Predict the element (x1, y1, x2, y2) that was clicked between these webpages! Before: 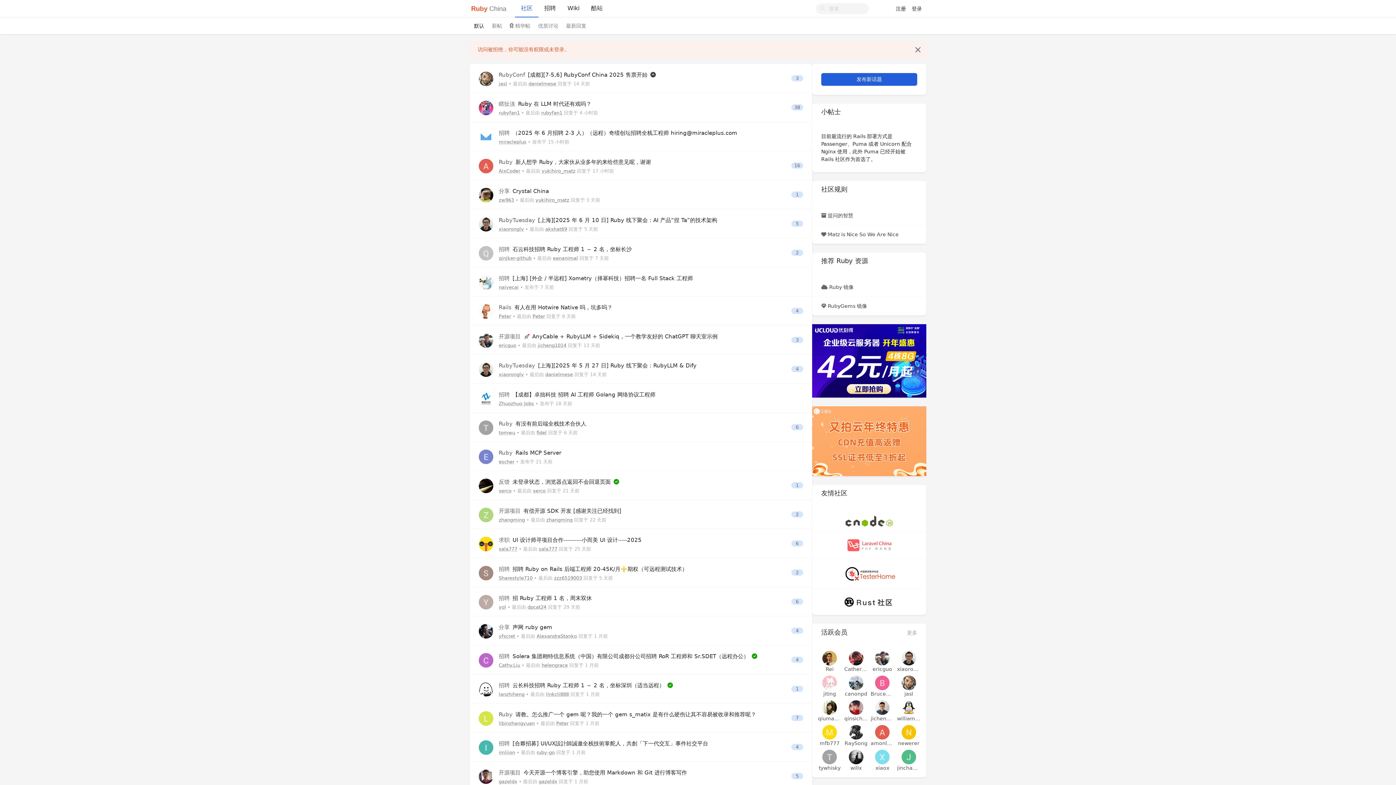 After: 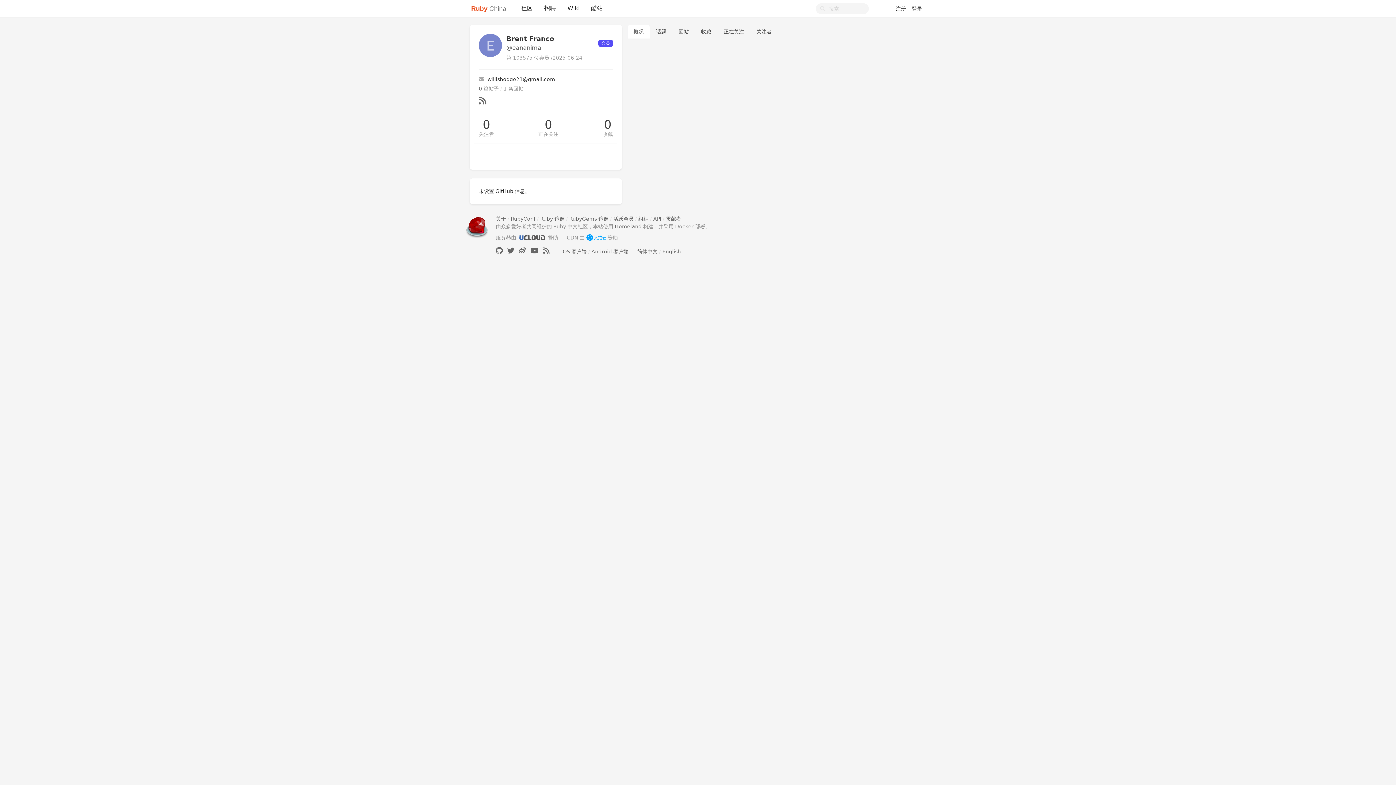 Action: bbox: (553, 255, 578, 261) label: eananimal